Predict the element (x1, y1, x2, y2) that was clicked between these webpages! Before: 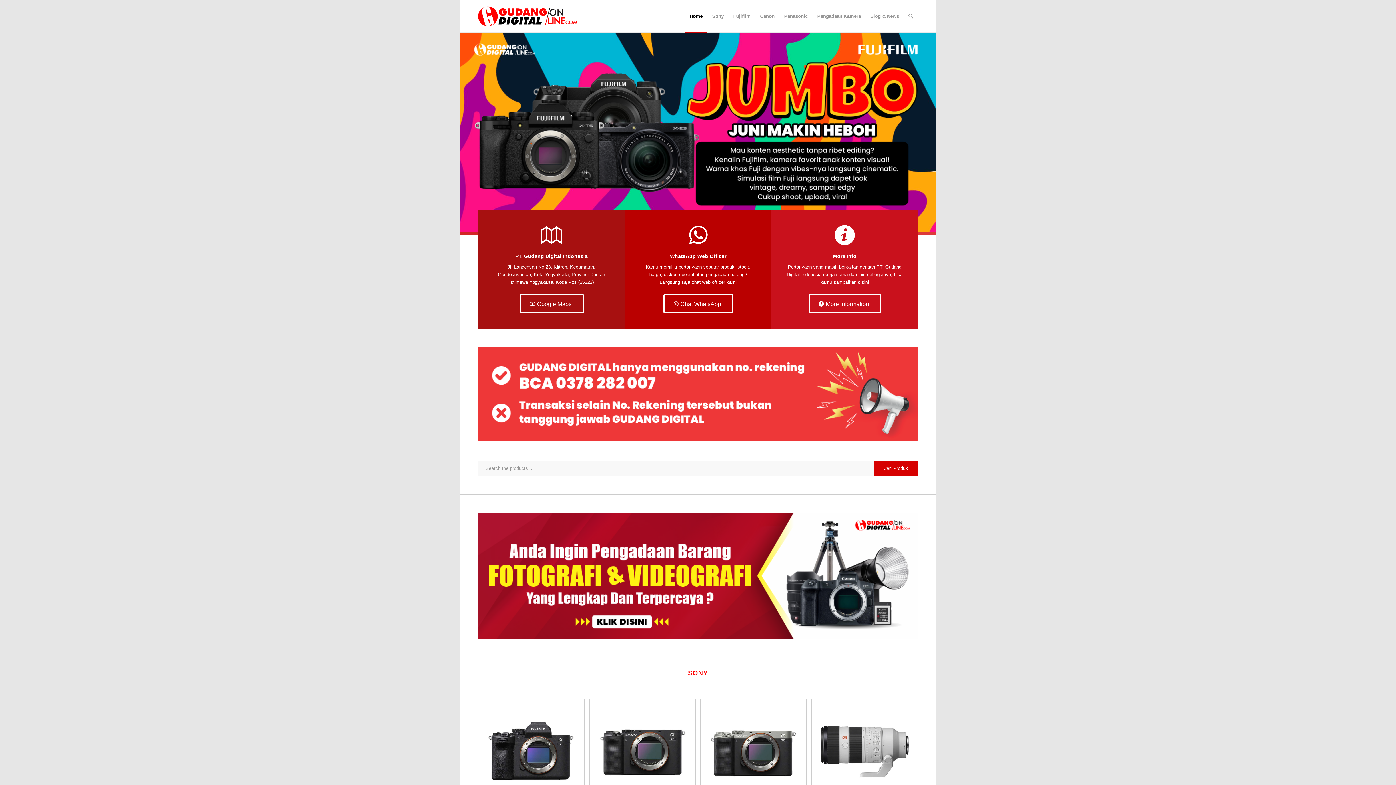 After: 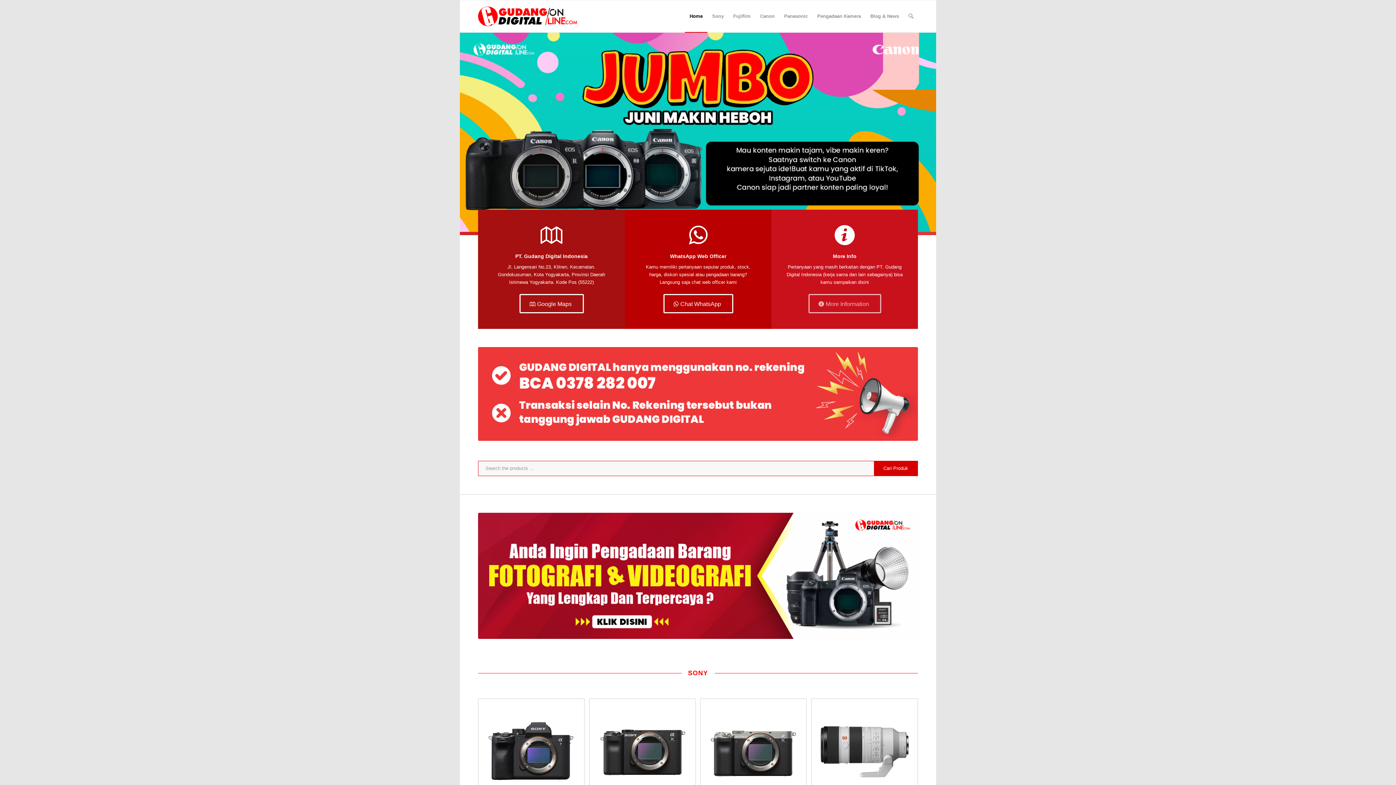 Action: bbox: (808, 294, 881, 313) label: More Information